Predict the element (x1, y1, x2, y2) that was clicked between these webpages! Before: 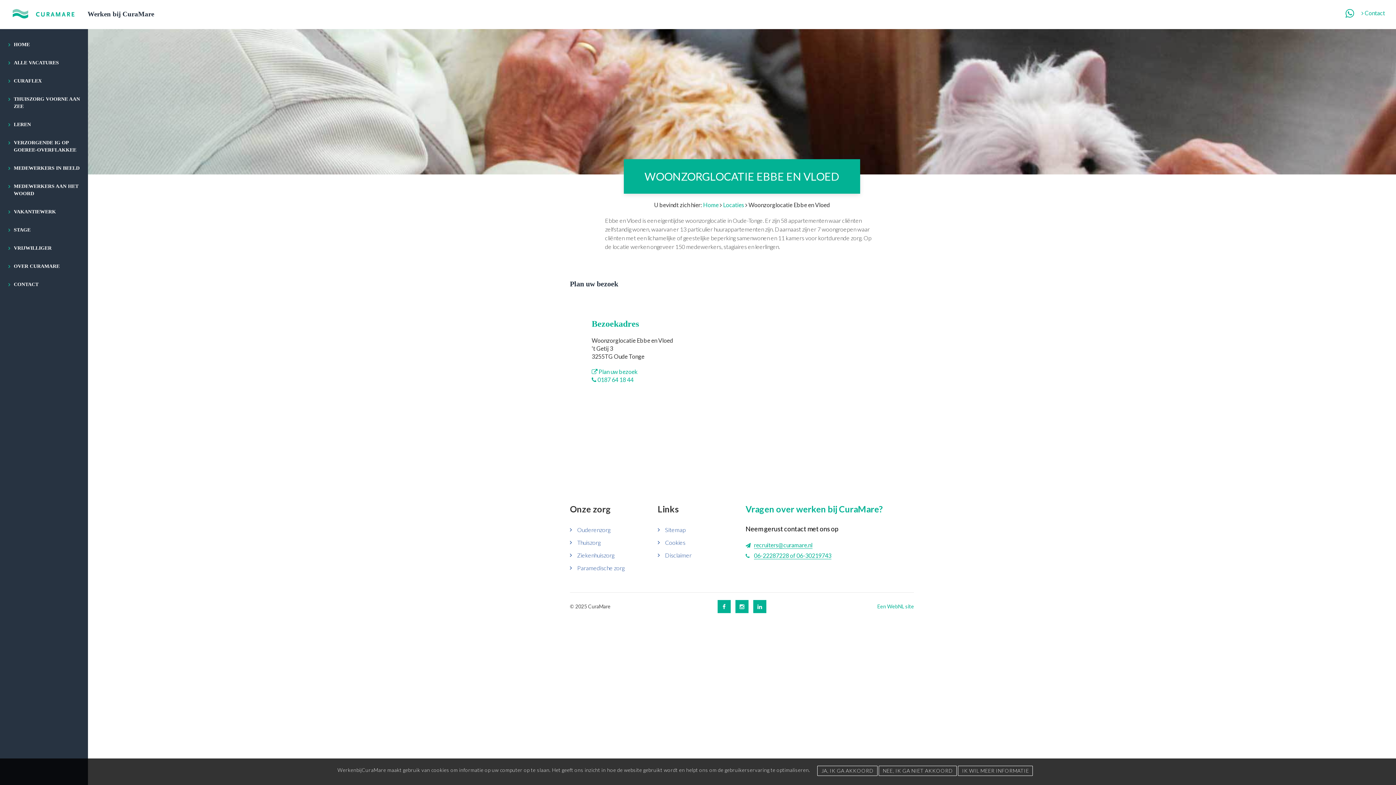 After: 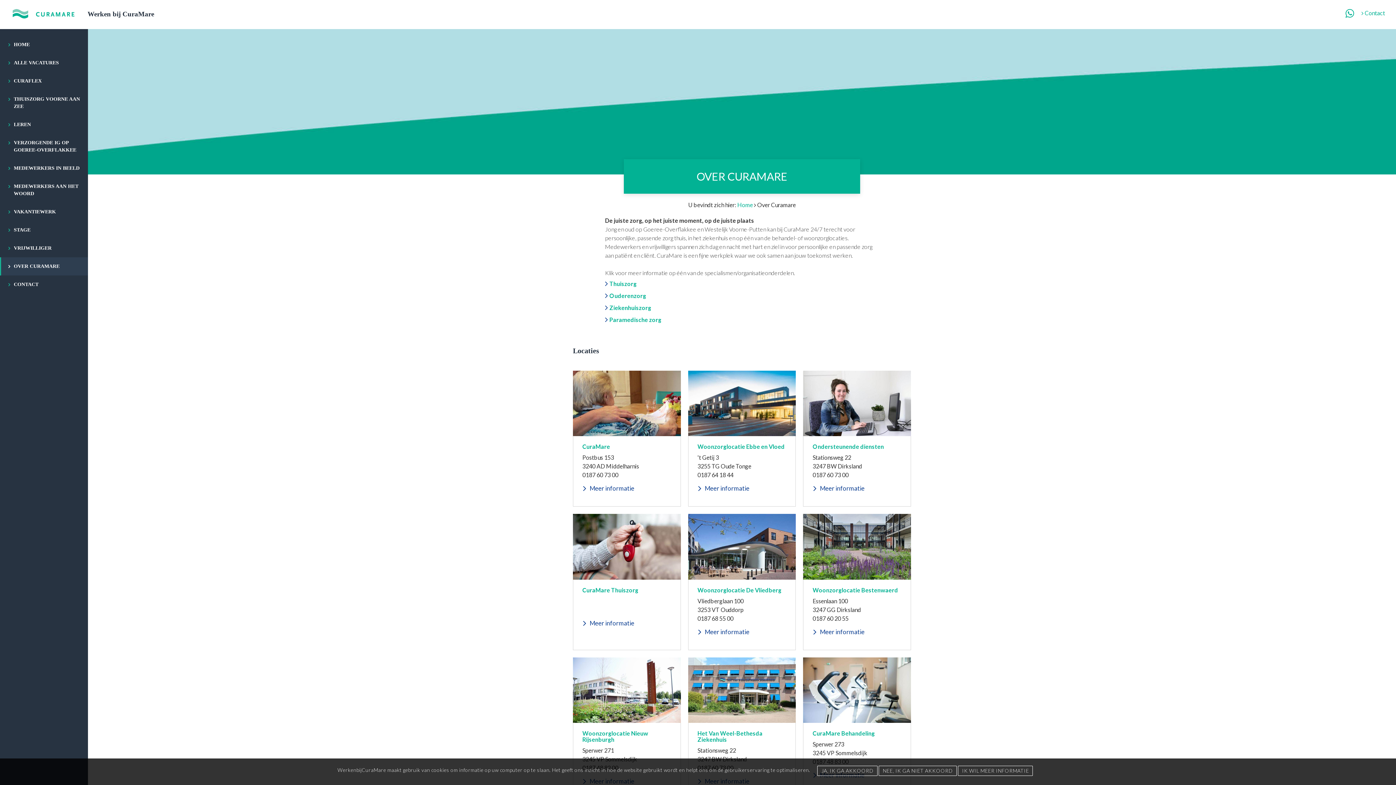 Action: bbox: (0, 257, 88, 275) label: OVER CURAMARE